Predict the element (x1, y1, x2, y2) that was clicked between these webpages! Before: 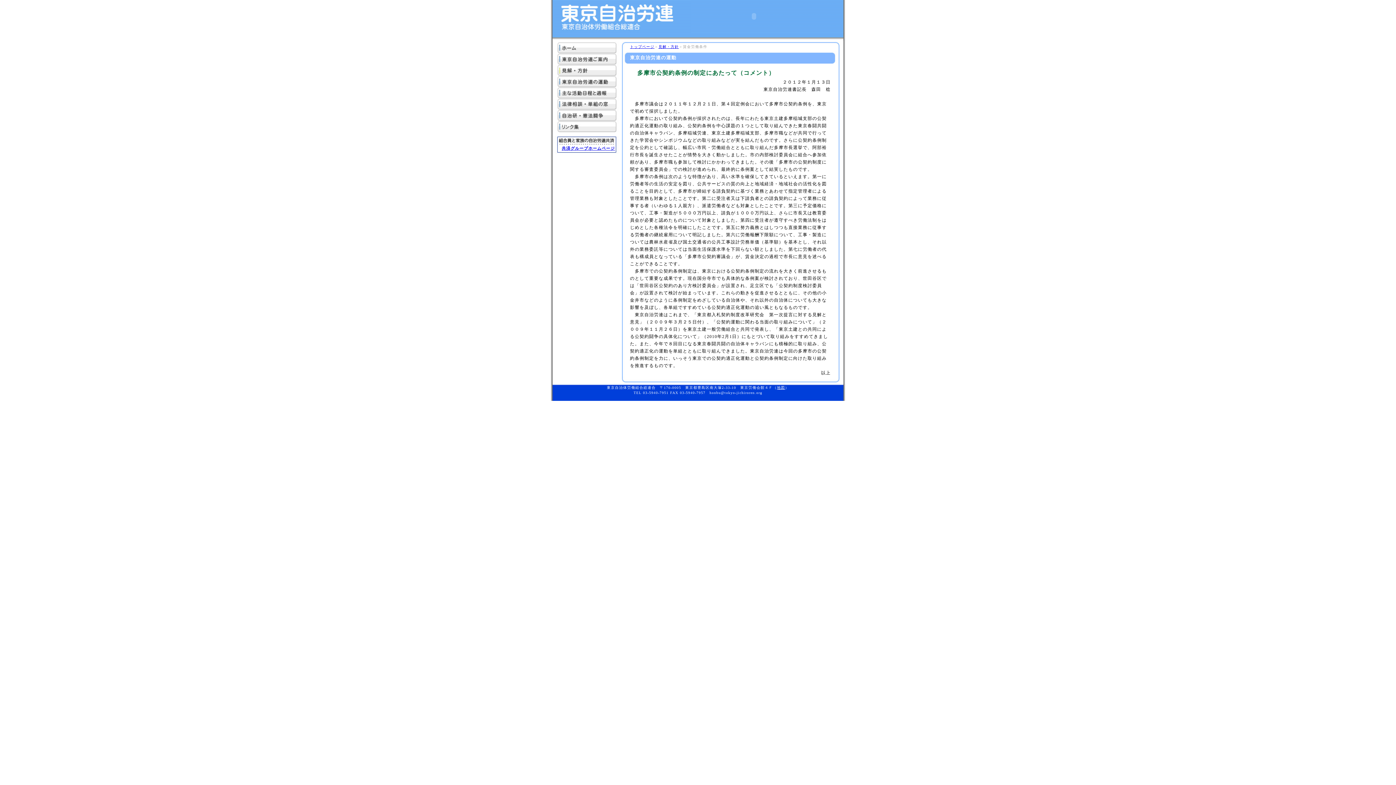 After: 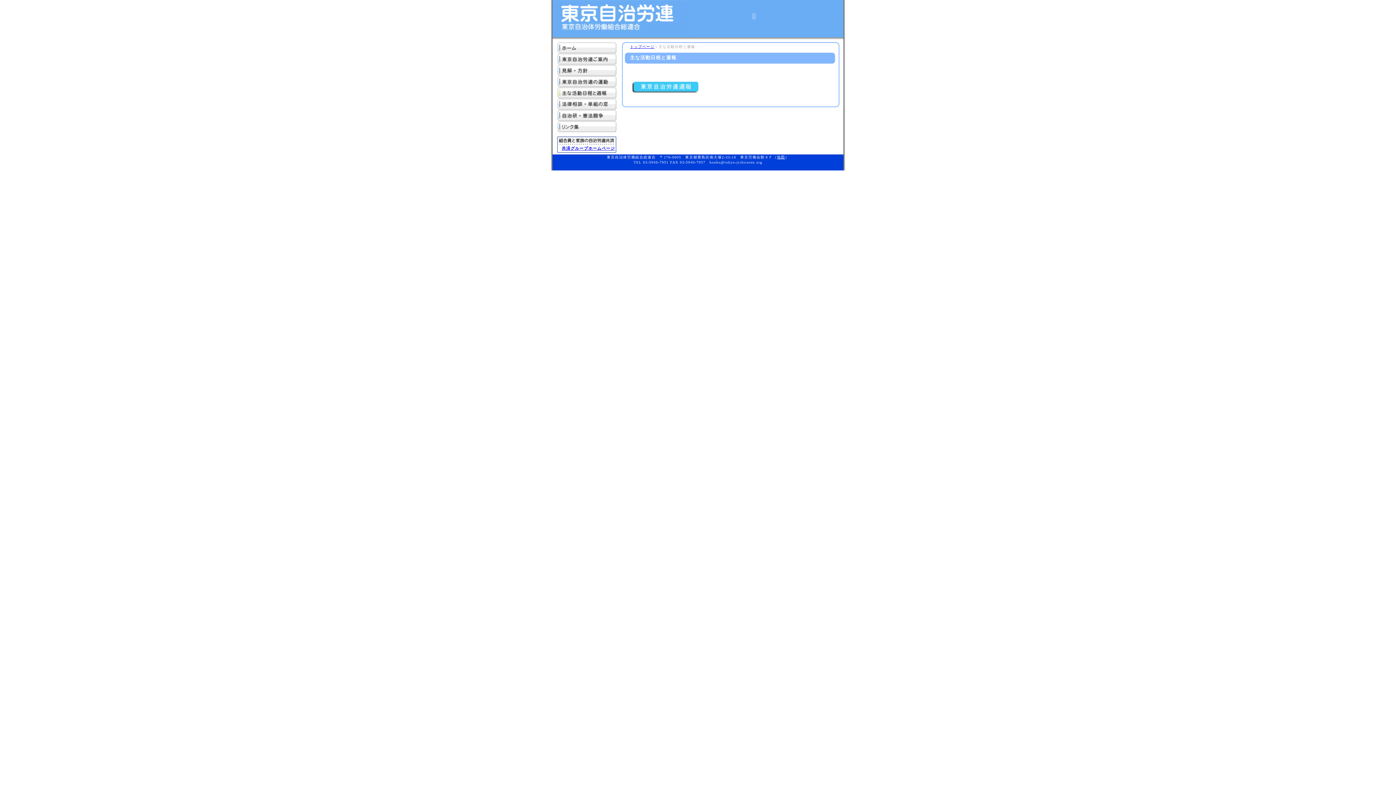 Action: bbox: (549, 94, 619, 99)